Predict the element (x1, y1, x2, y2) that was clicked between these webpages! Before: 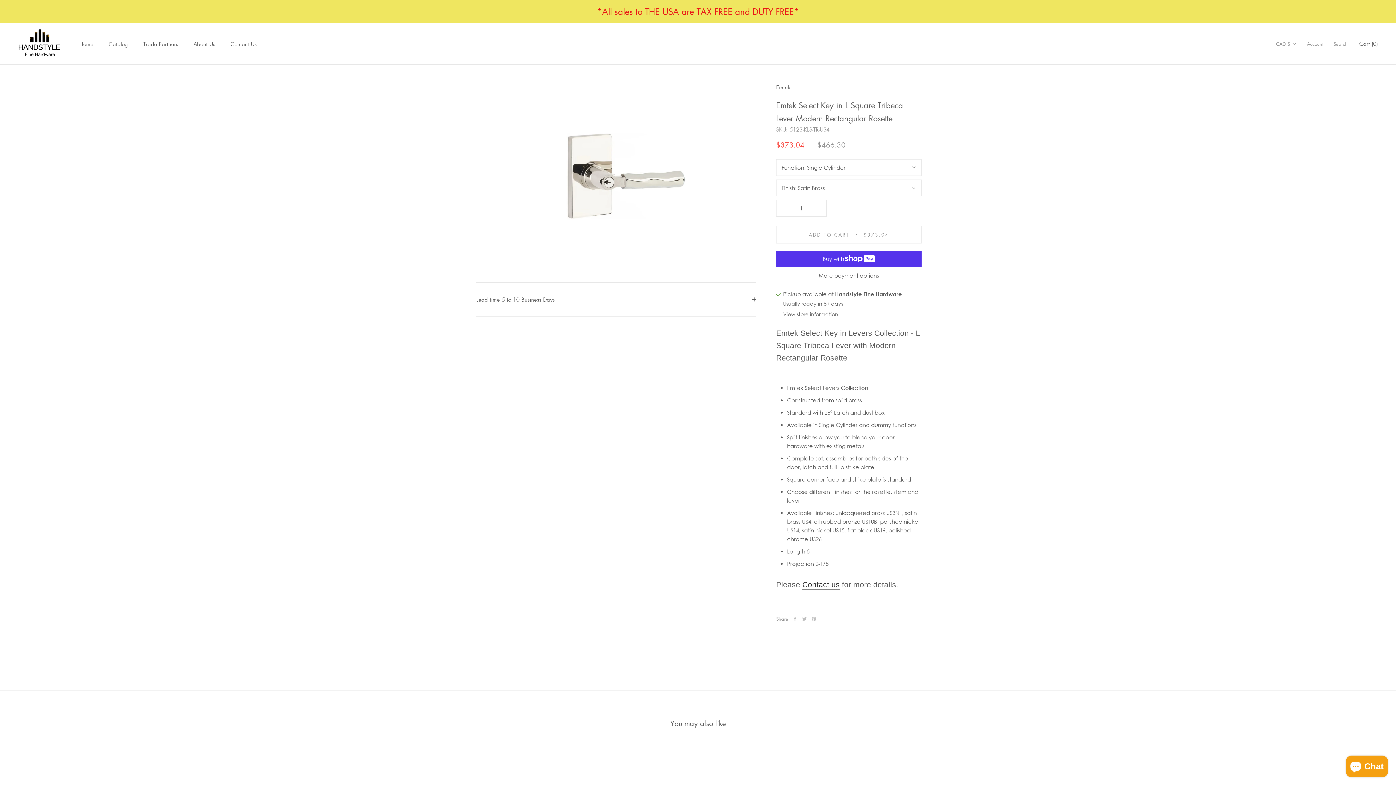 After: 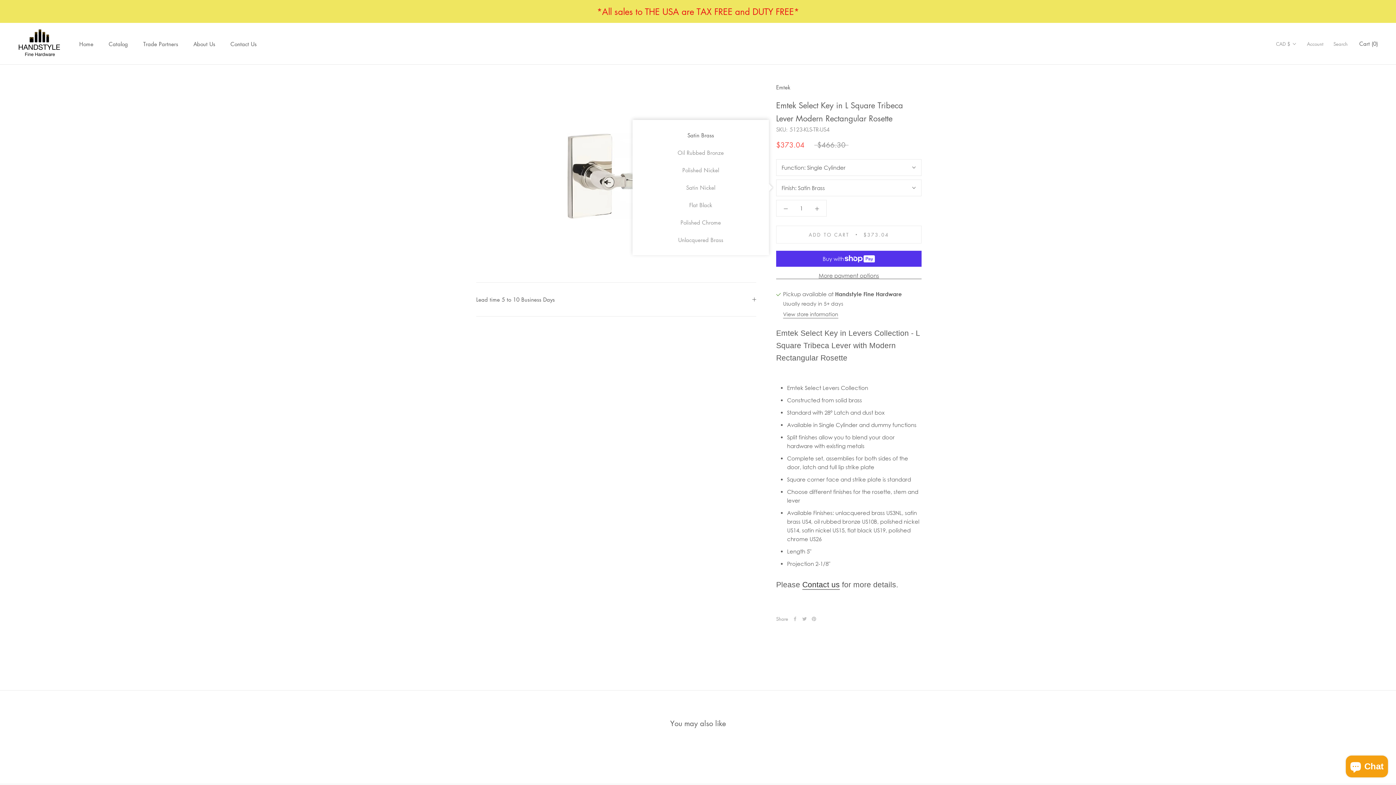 Action: bbox: (776, 179, 921, 196) label: Finish: Satin Brass